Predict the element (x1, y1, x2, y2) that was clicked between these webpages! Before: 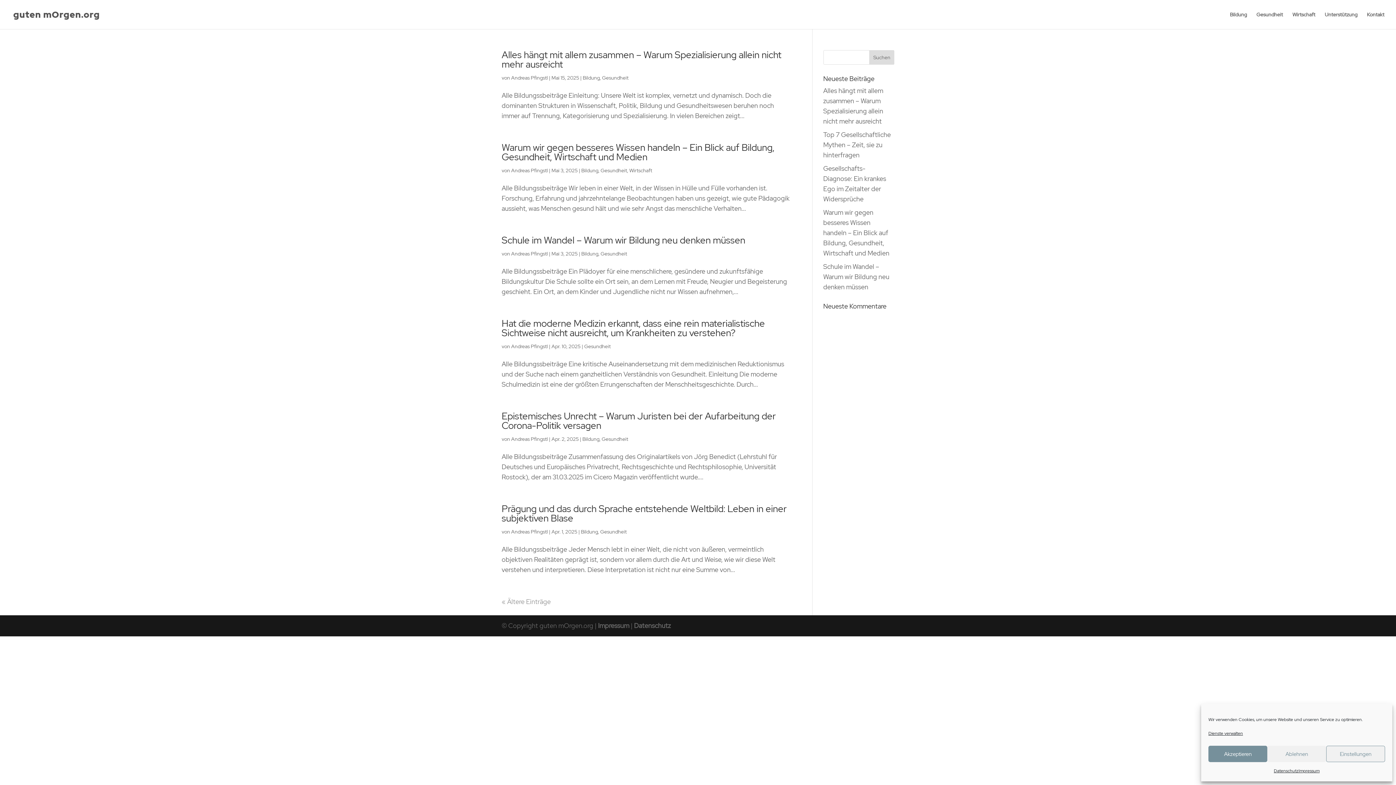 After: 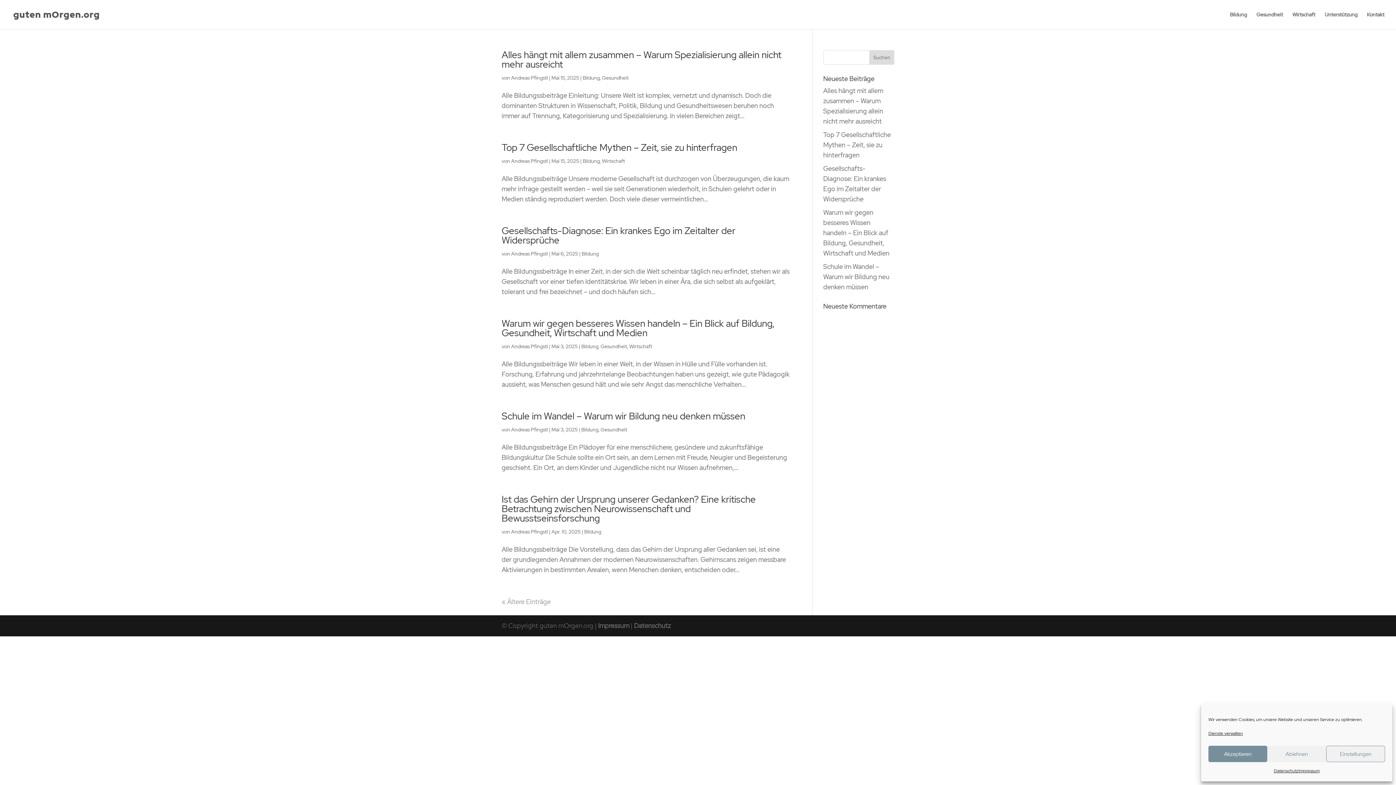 Action: bbox: (581, 528, 598, 535) label: Bildung